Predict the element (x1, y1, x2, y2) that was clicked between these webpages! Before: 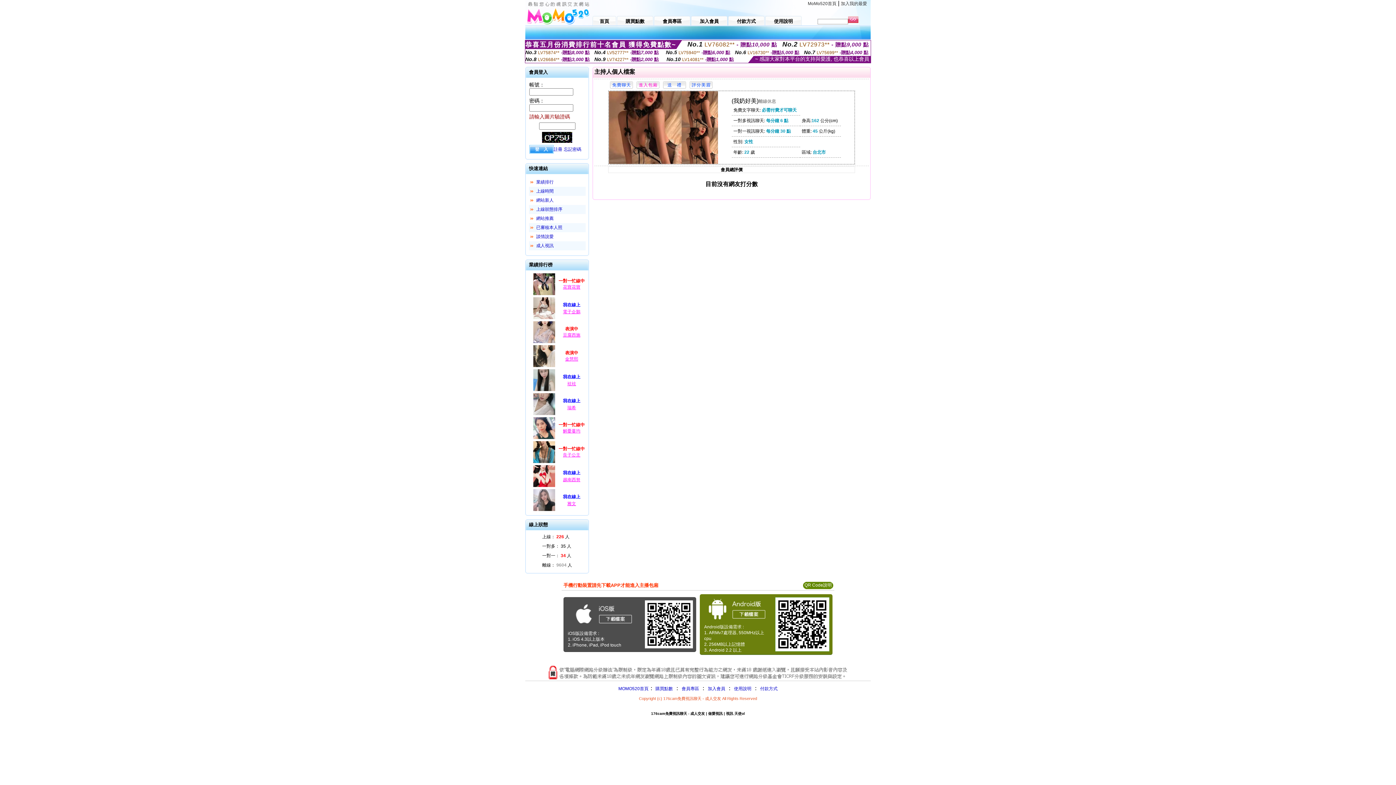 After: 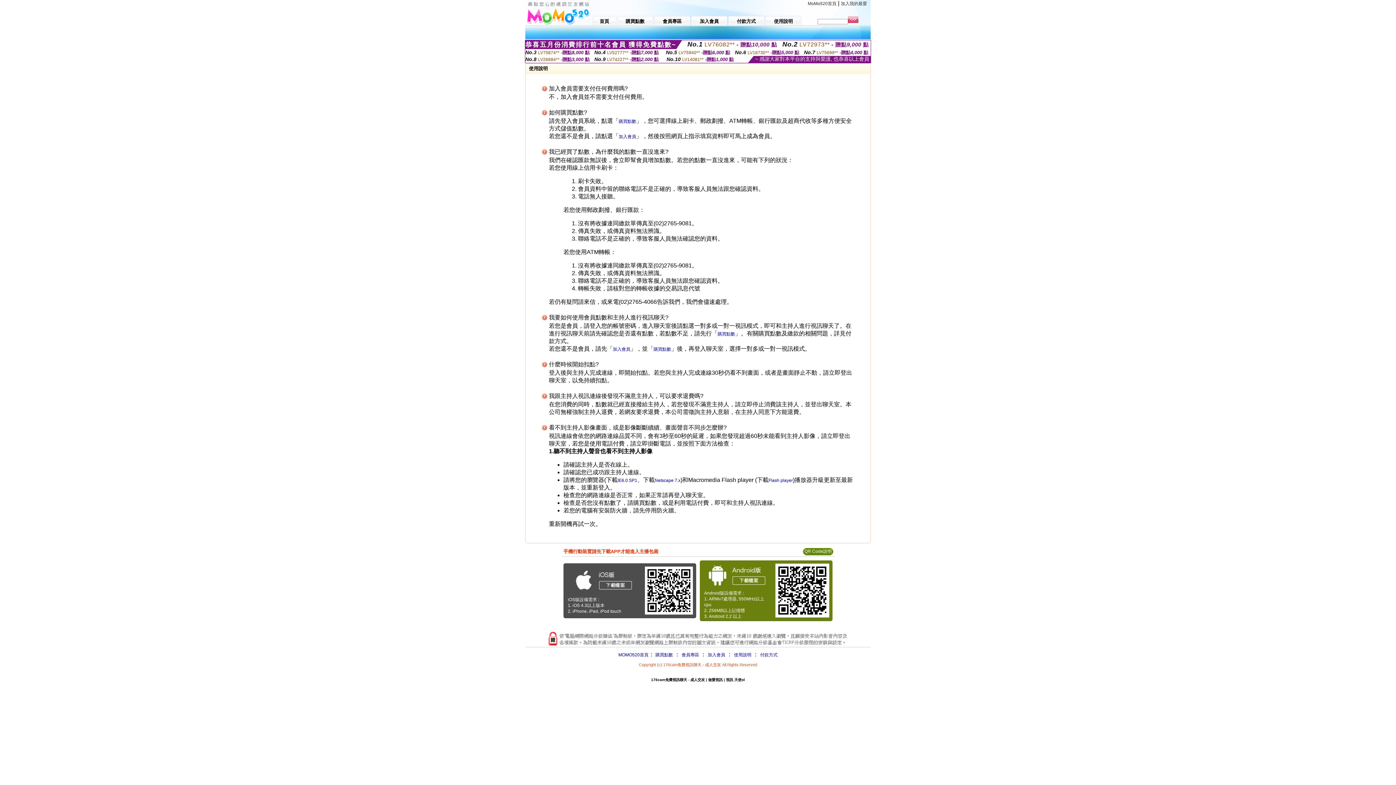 Action: label: 使用說明 bbox: (765, 14, 801, 25)